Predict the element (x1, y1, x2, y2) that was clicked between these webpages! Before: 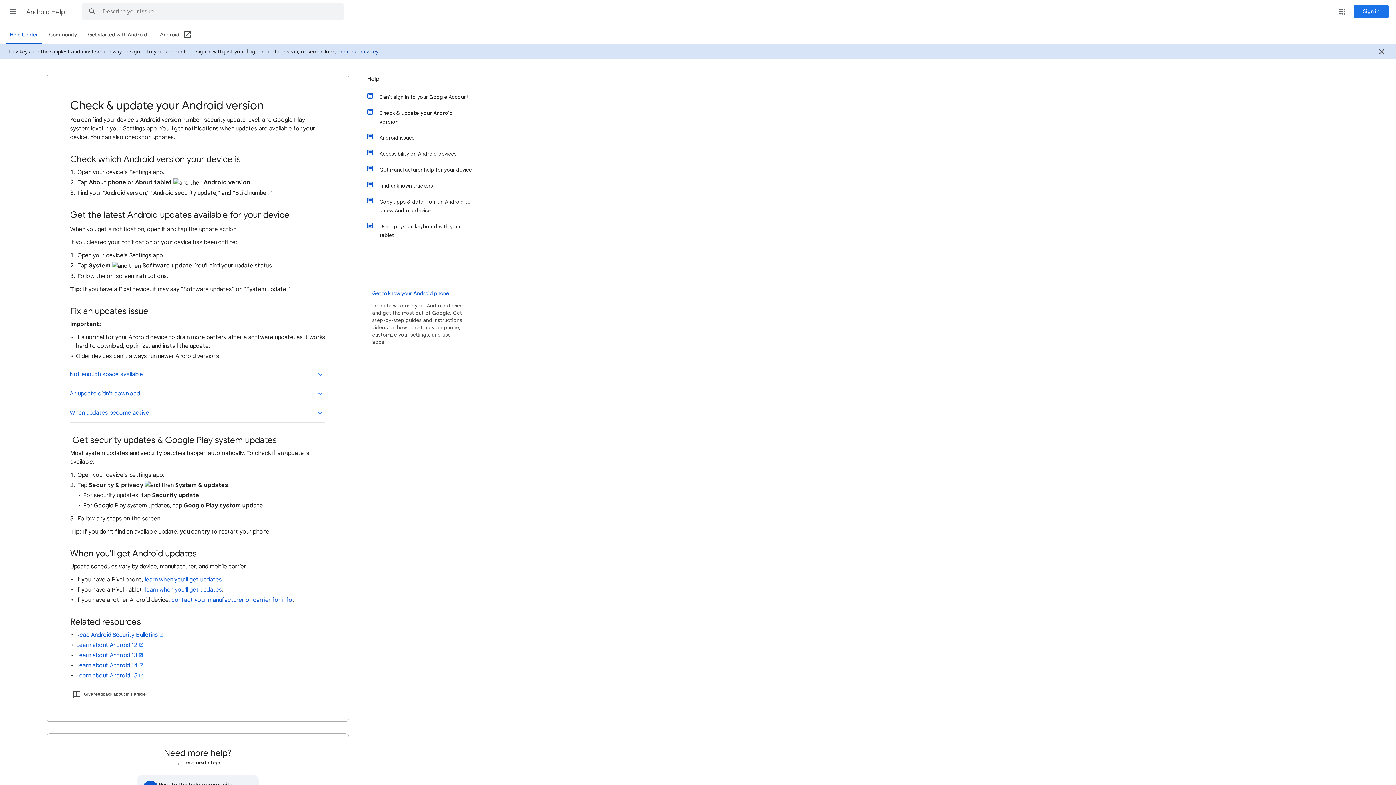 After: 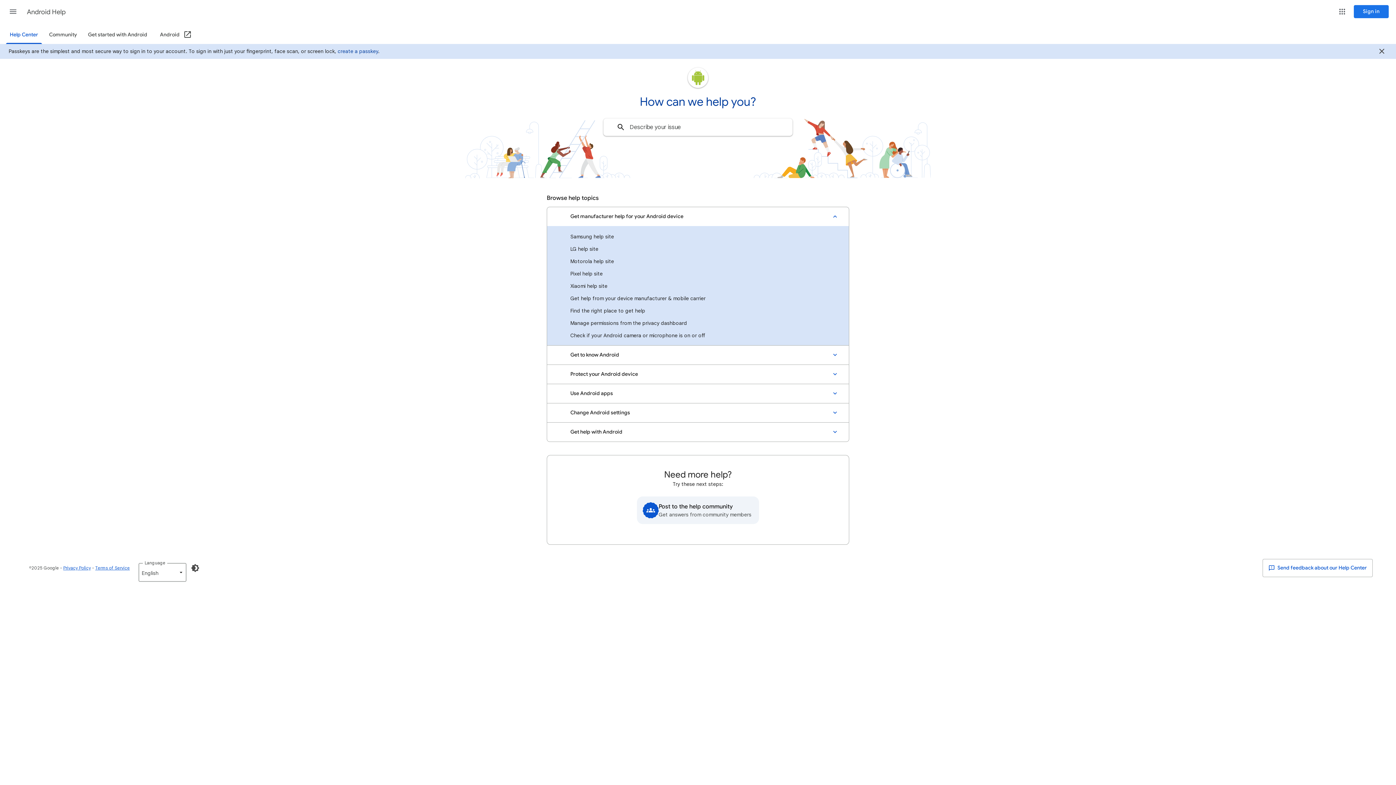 Action: bbox: (26, 2, 66, 21) label: Android Help